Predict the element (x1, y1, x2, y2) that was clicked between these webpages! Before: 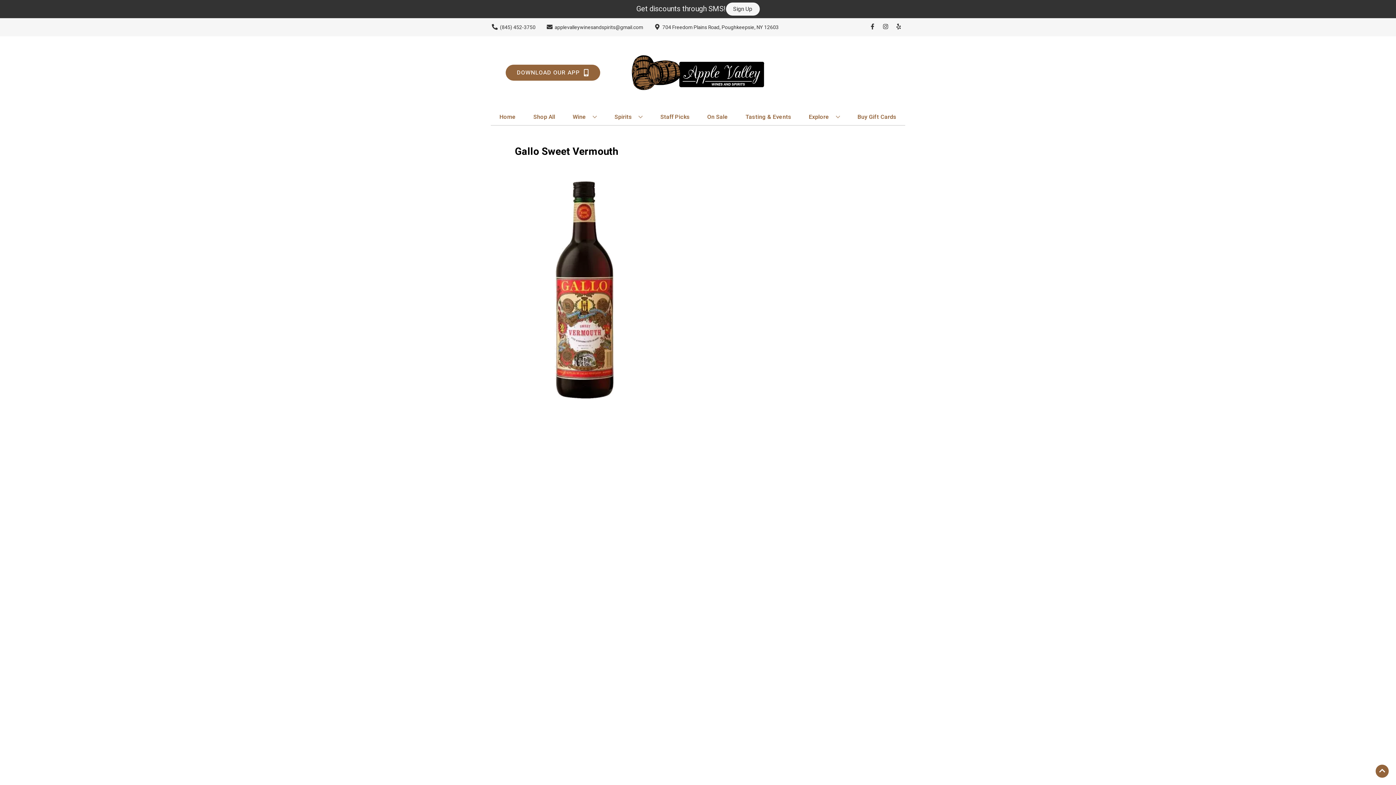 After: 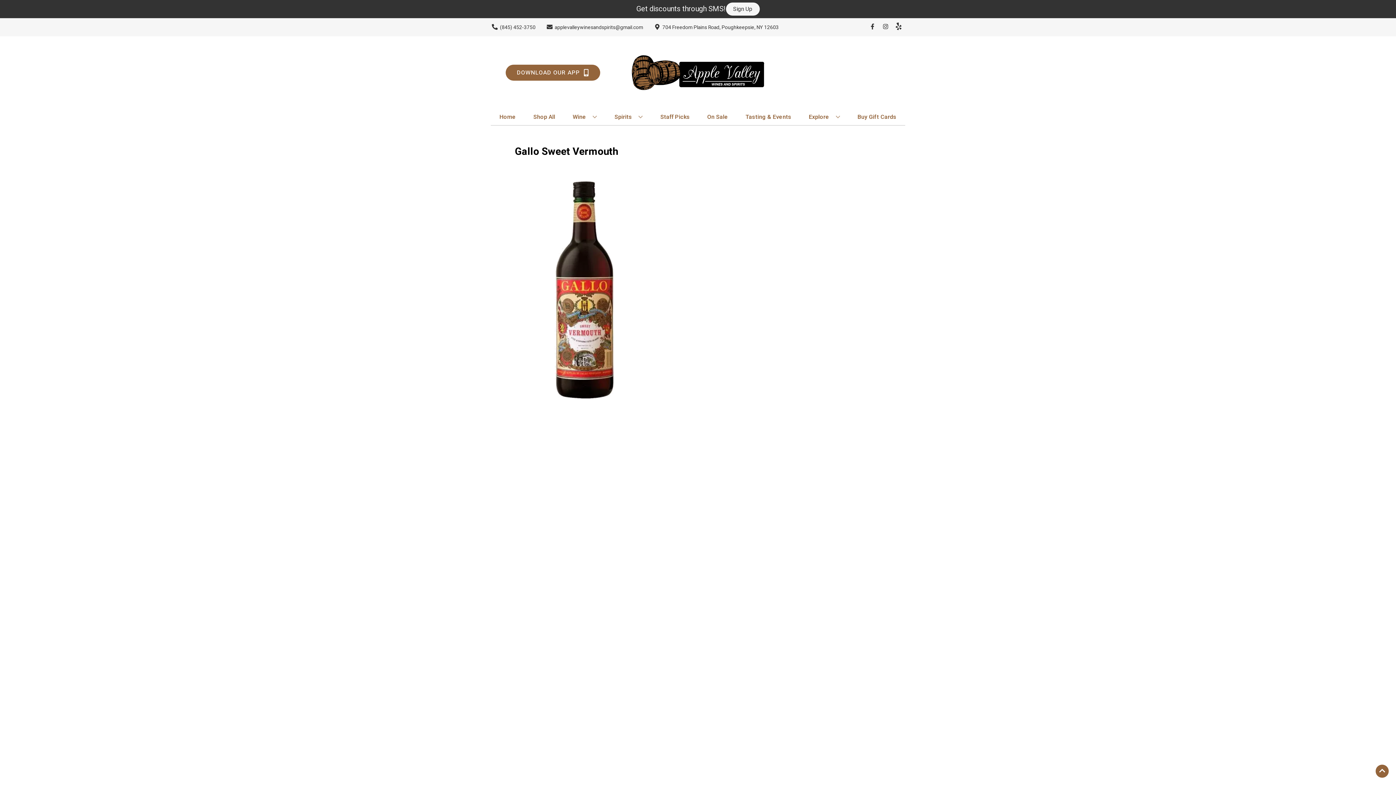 Action: label: Opens yelp in a new tab bbox: (892, 23, 905, 30)